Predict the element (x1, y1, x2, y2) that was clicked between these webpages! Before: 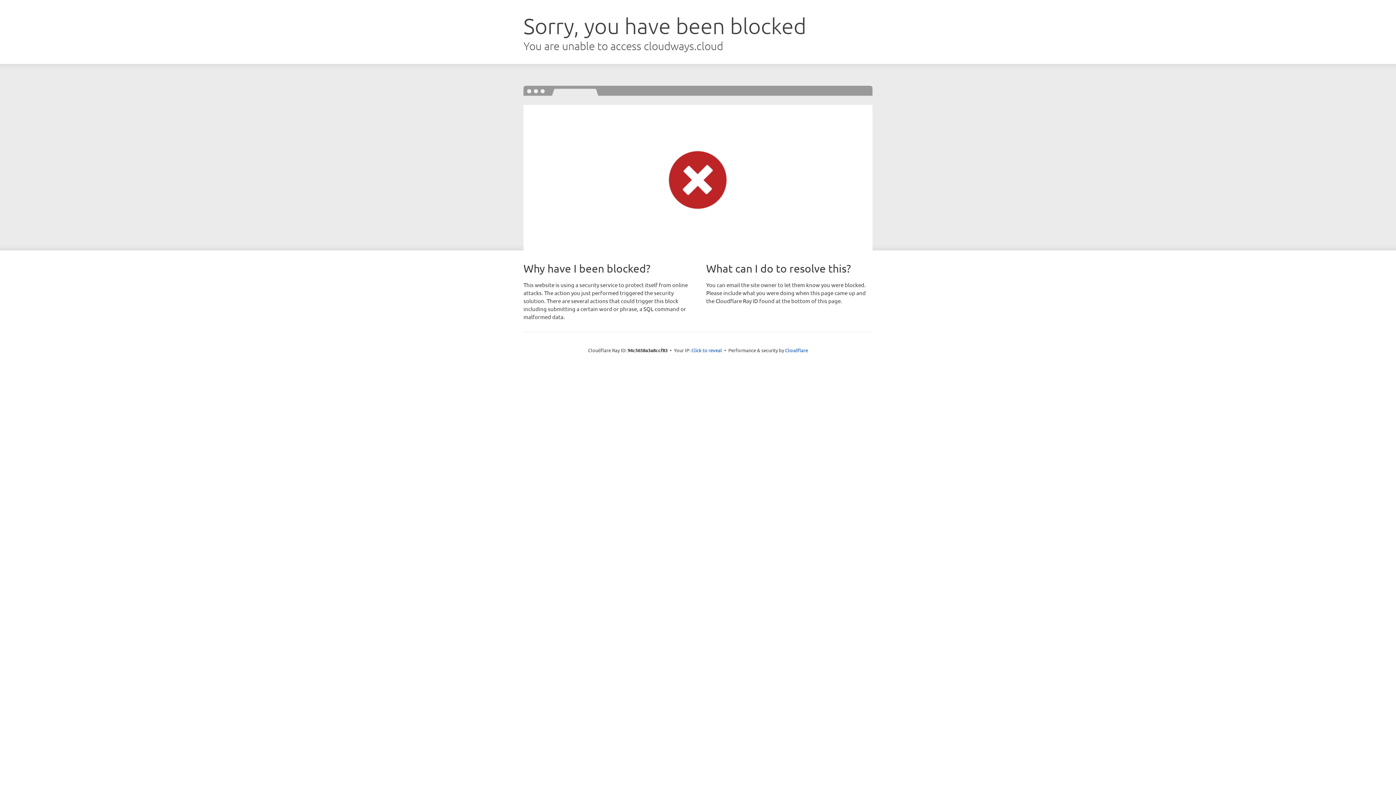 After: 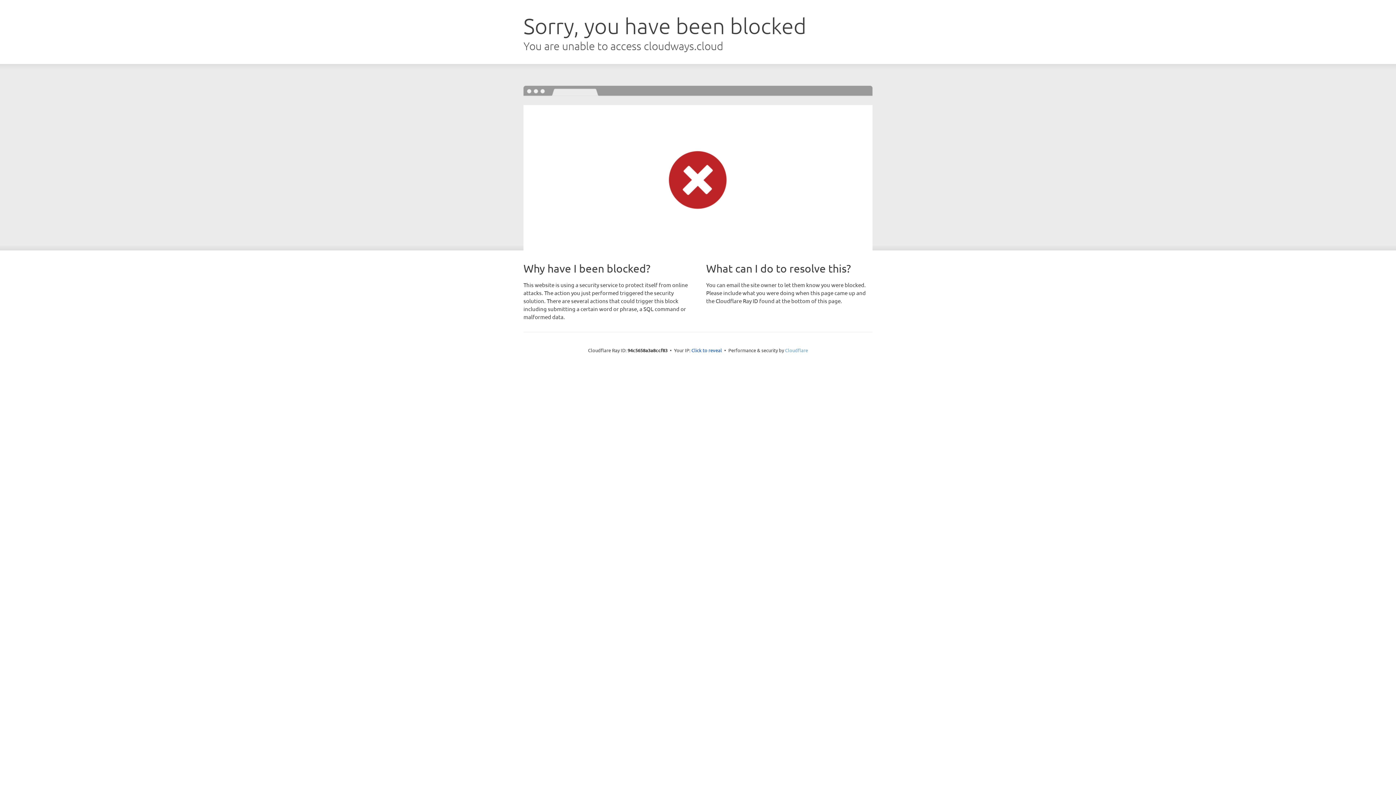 Action: label: Cloudflare bbox: (785, 347, 808, 353)